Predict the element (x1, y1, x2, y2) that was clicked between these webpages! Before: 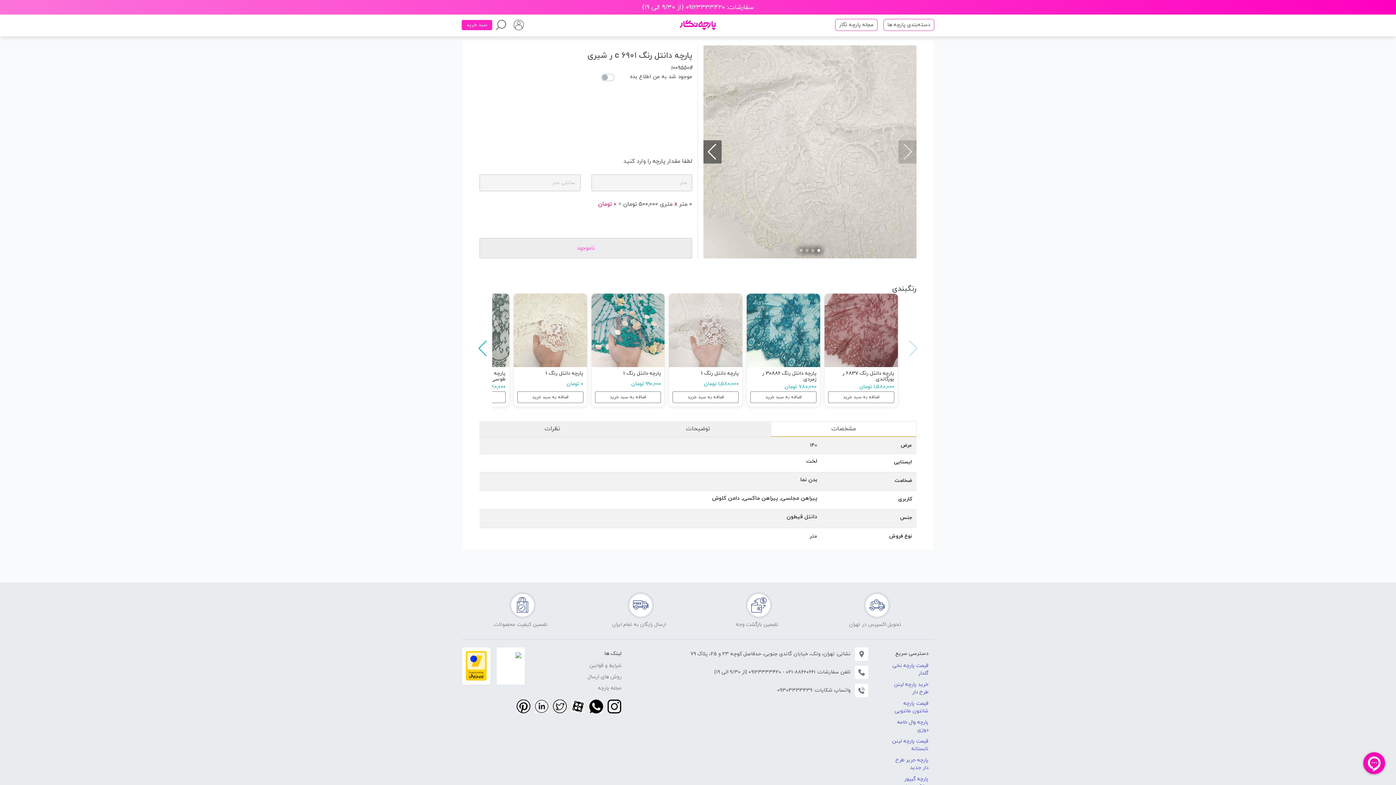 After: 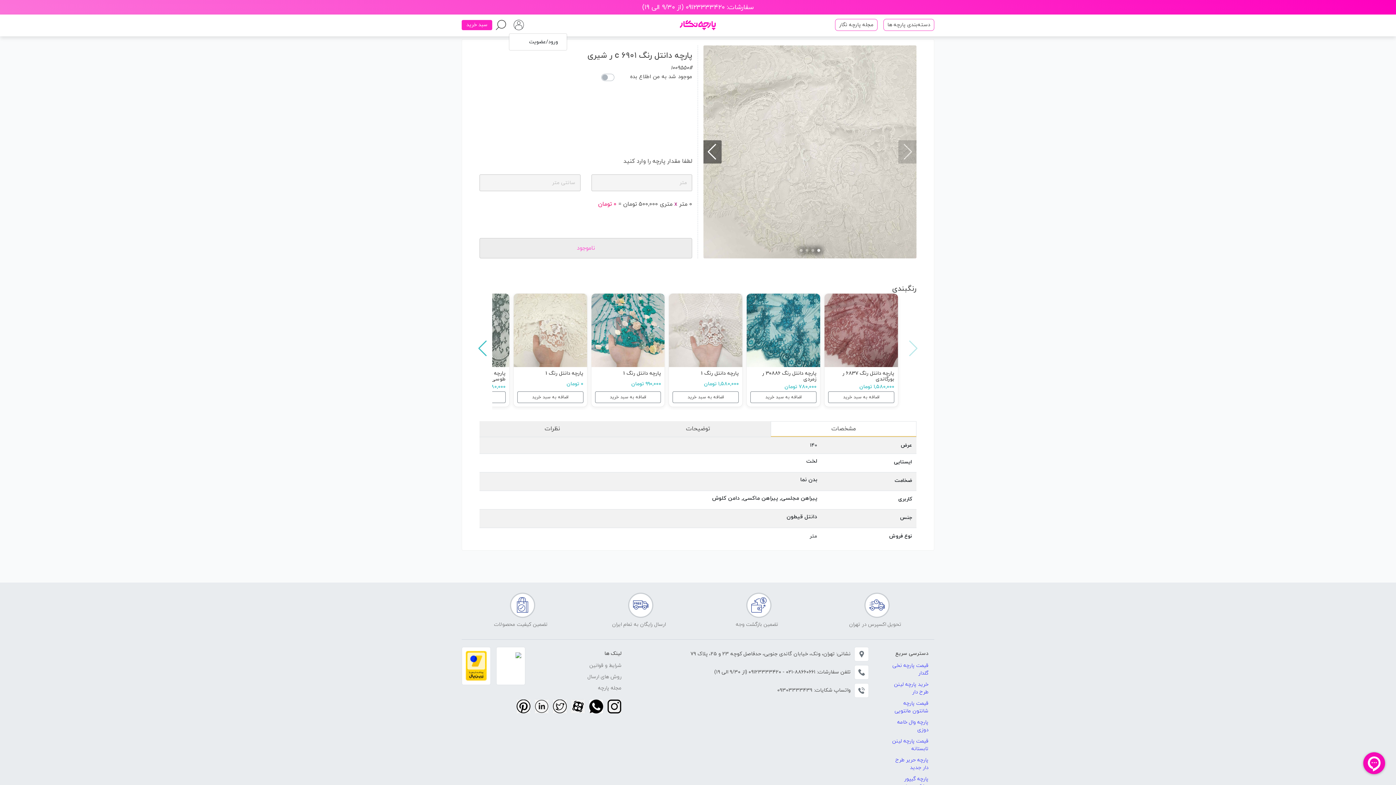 Action: bbox: (509, 17, 528, 32)